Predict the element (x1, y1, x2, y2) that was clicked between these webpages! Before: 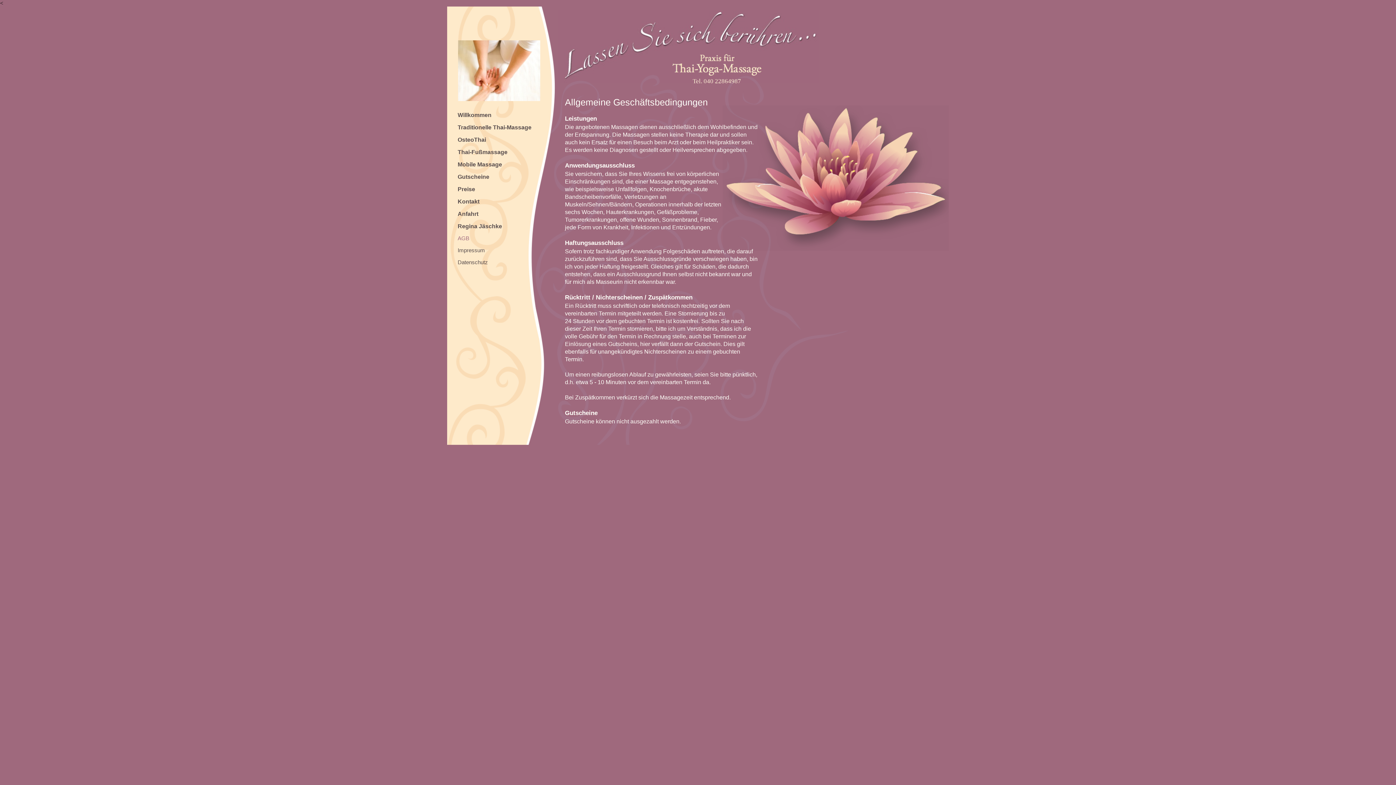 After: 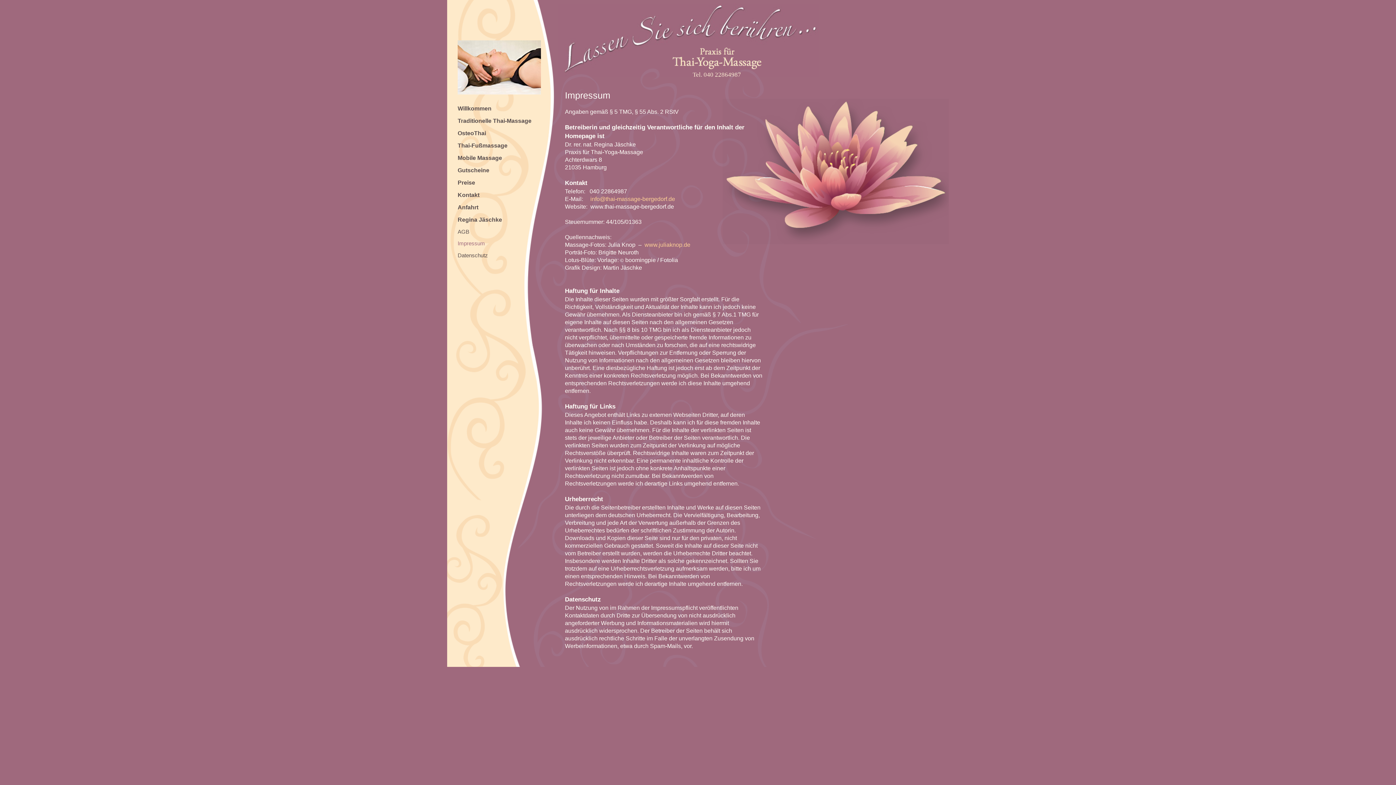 Action: bbox: (457, 247, 485, 253) label: Impressum